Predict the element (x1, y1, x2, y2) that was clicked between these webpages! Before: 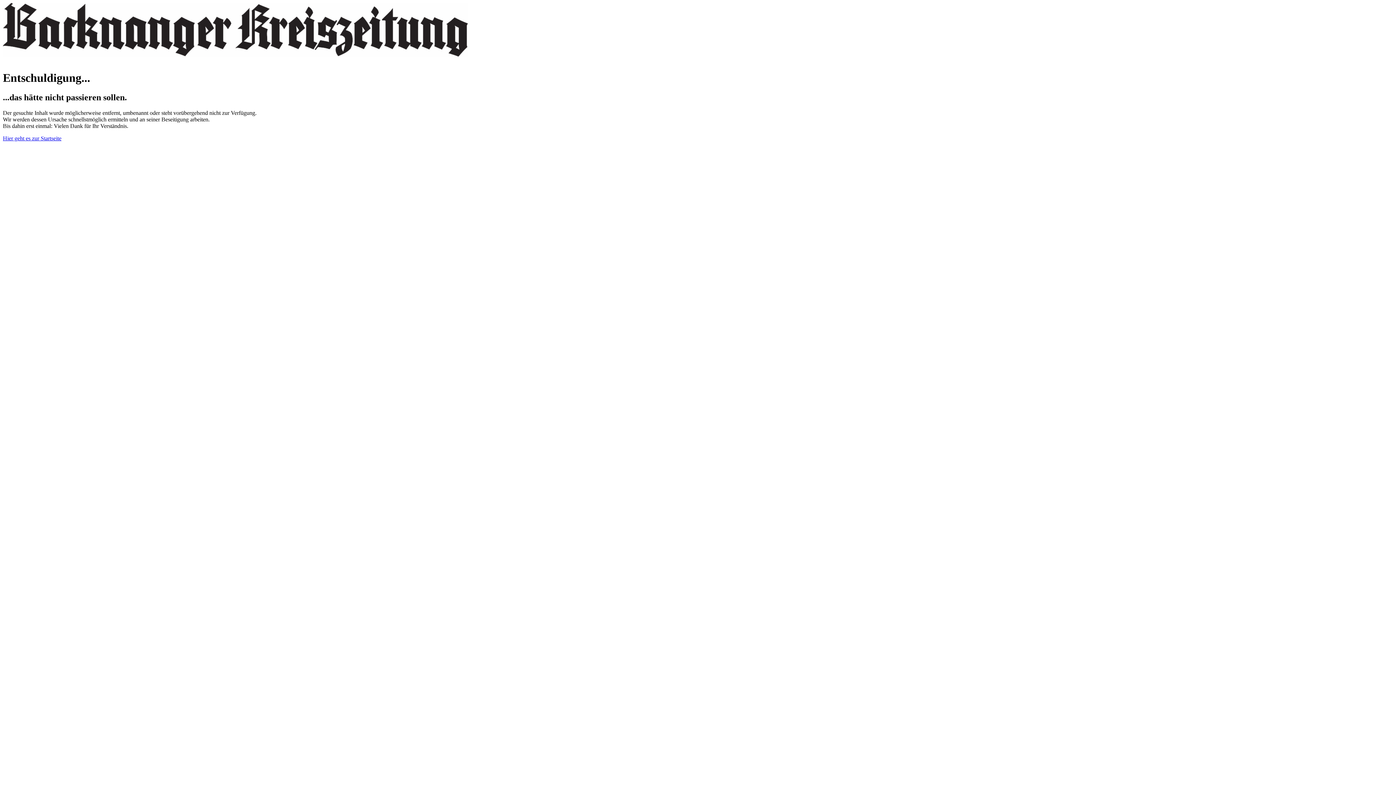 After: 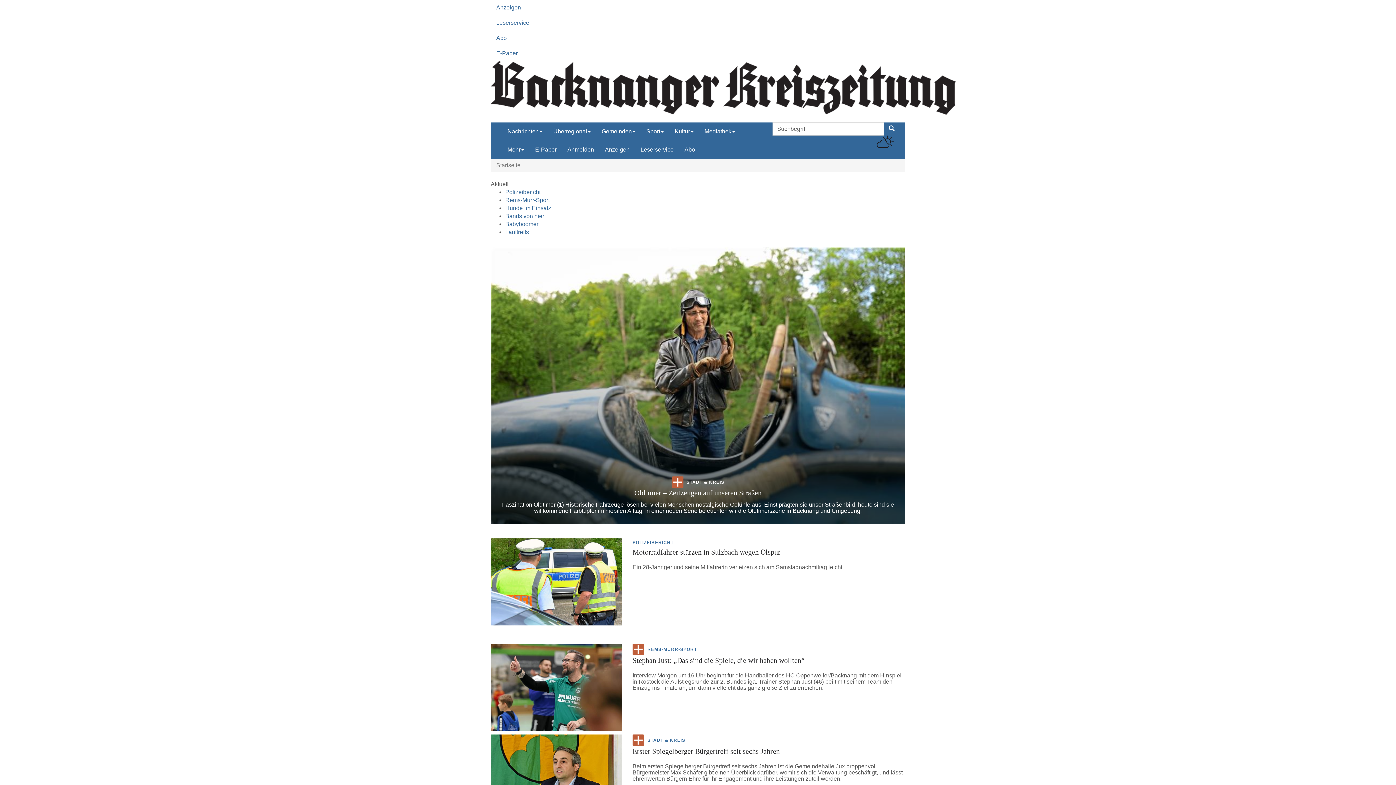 Action: bbox: (2, 135, 61, 141) label: Hier geht es zur Startseite